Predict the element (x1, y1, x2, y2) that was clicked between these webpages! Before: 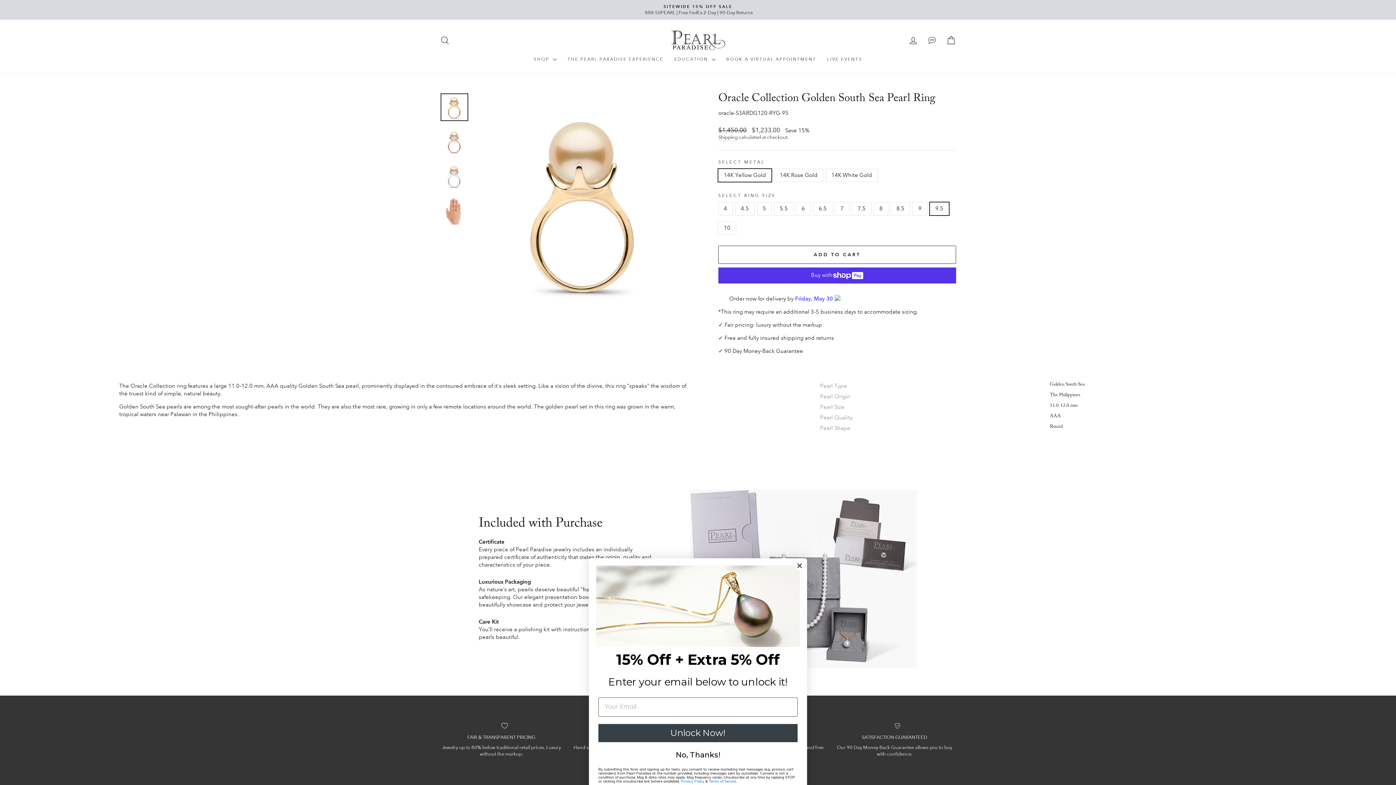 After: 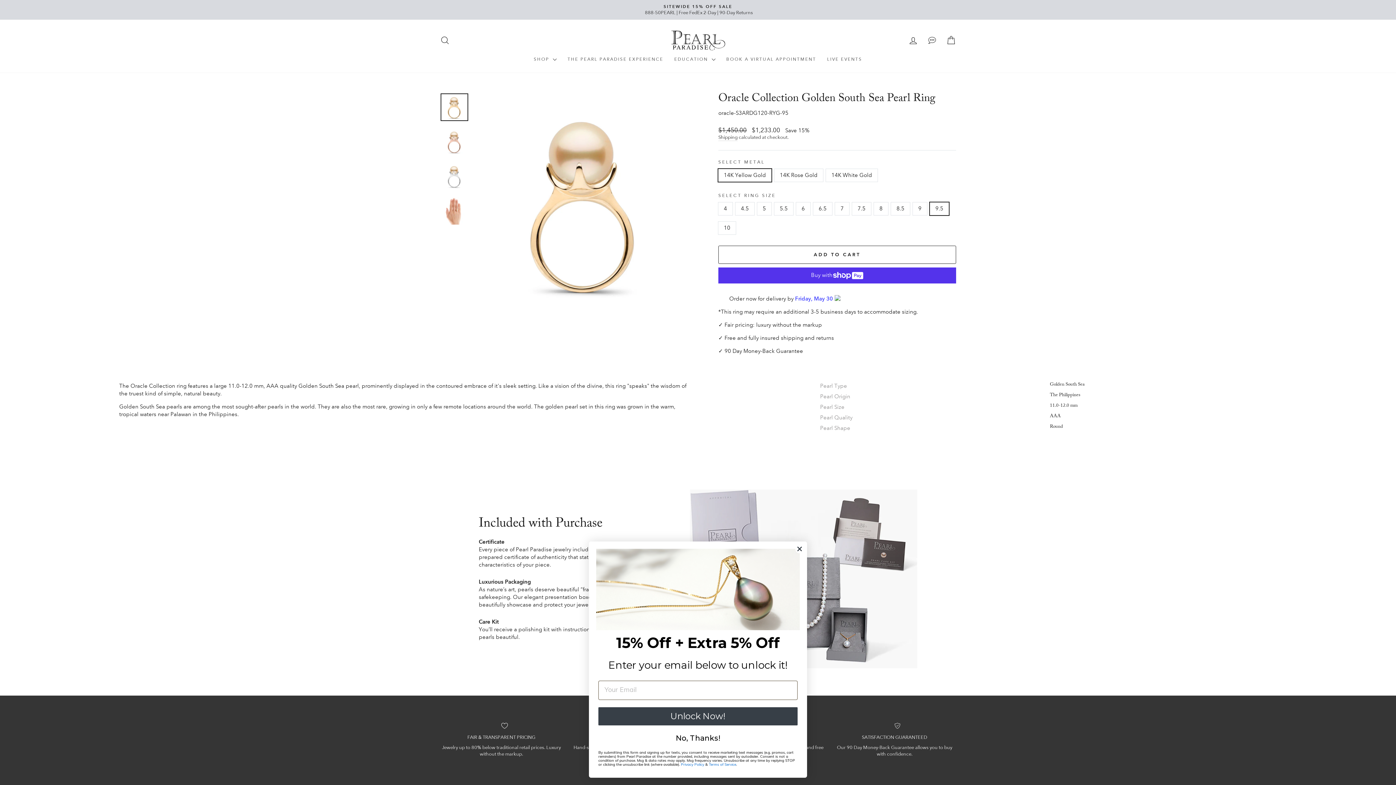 Action: bbox: (834, 298, 840, 300)